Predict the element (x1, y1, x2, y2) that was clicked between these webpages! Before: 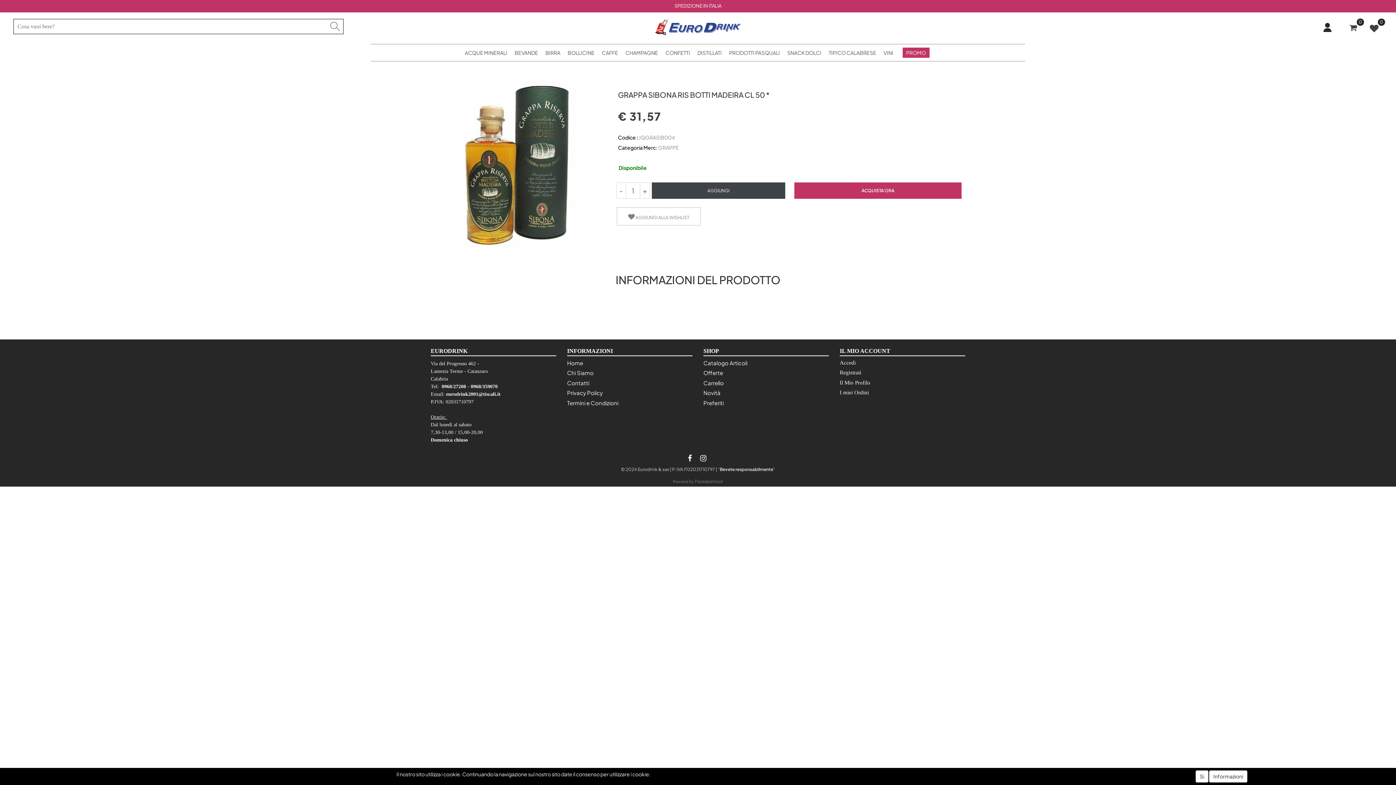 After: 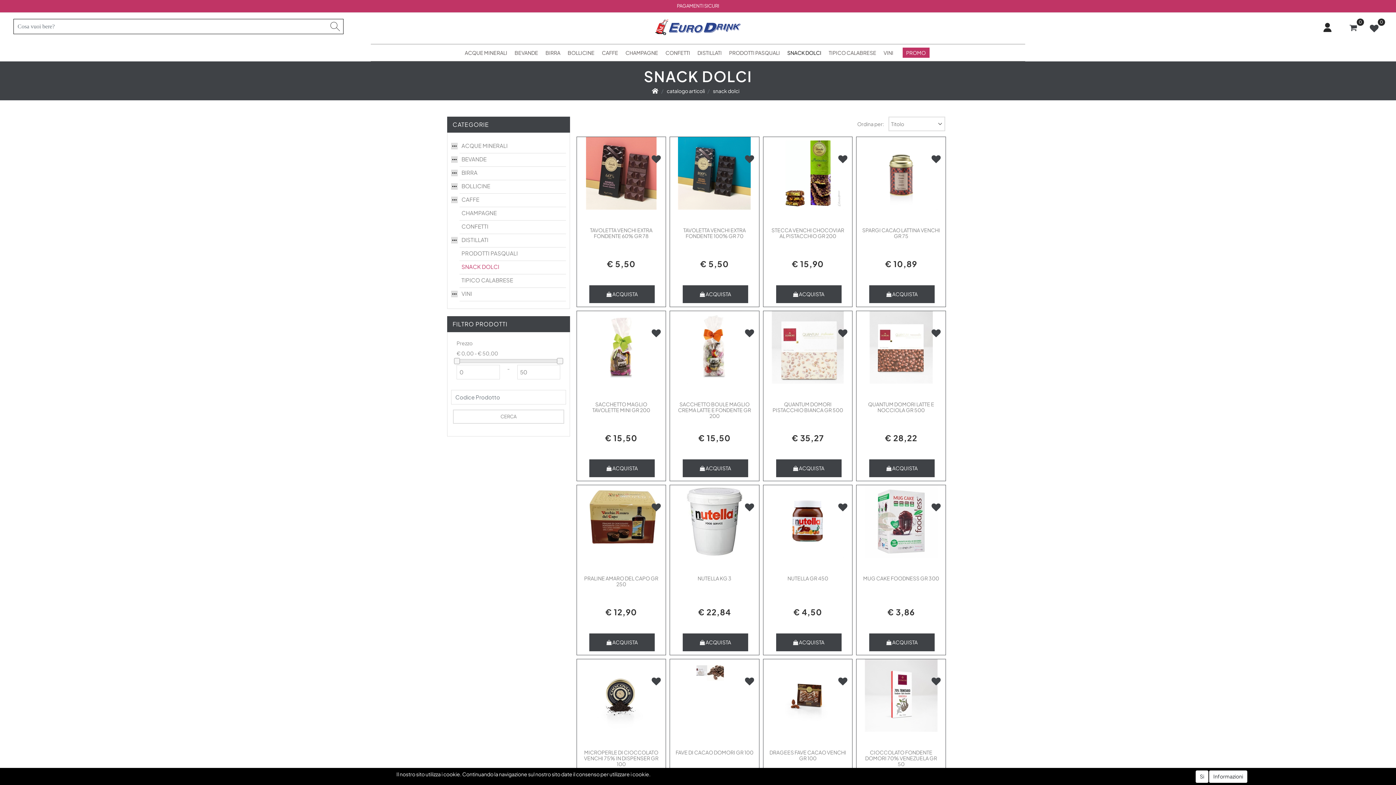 Action: label: SNACK DOLCI bbox: (783, 47, 825, 58)